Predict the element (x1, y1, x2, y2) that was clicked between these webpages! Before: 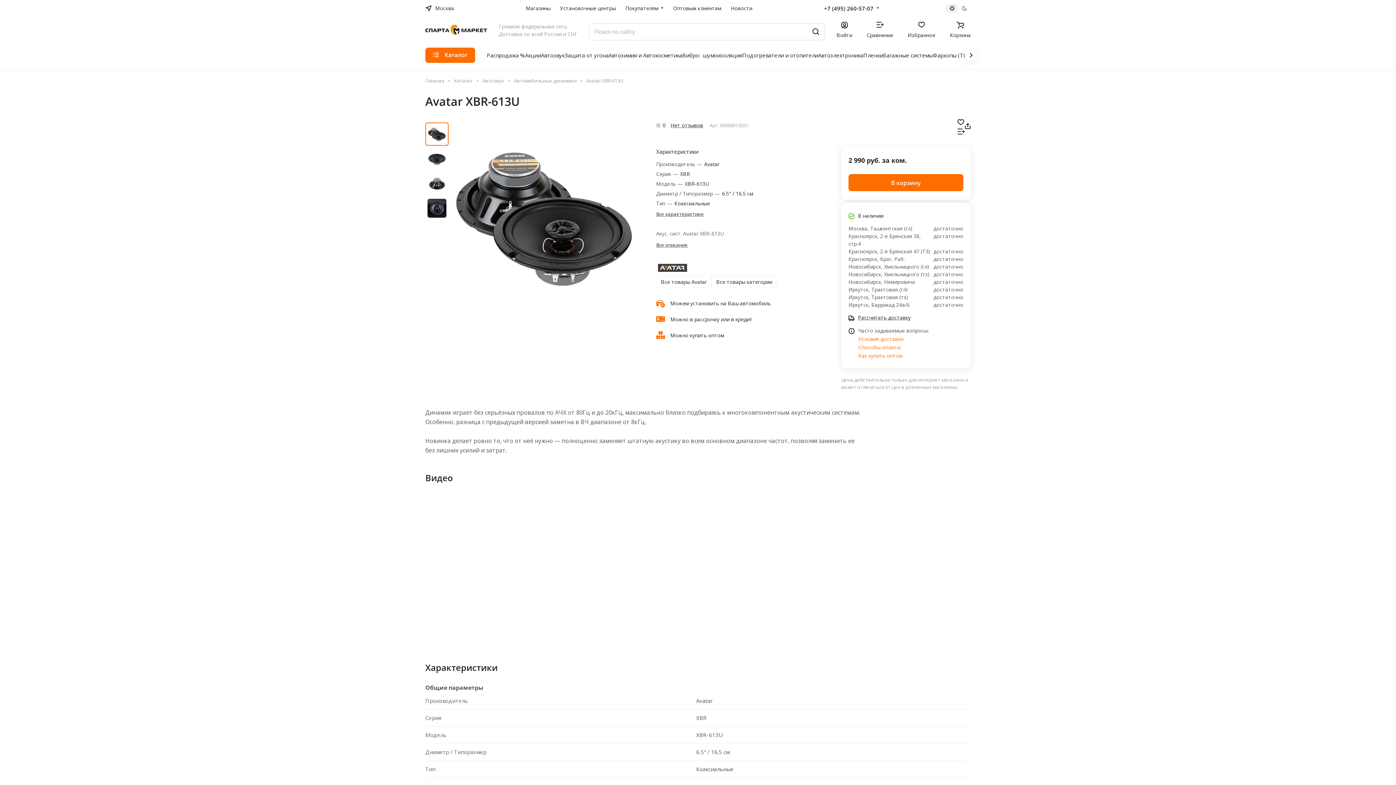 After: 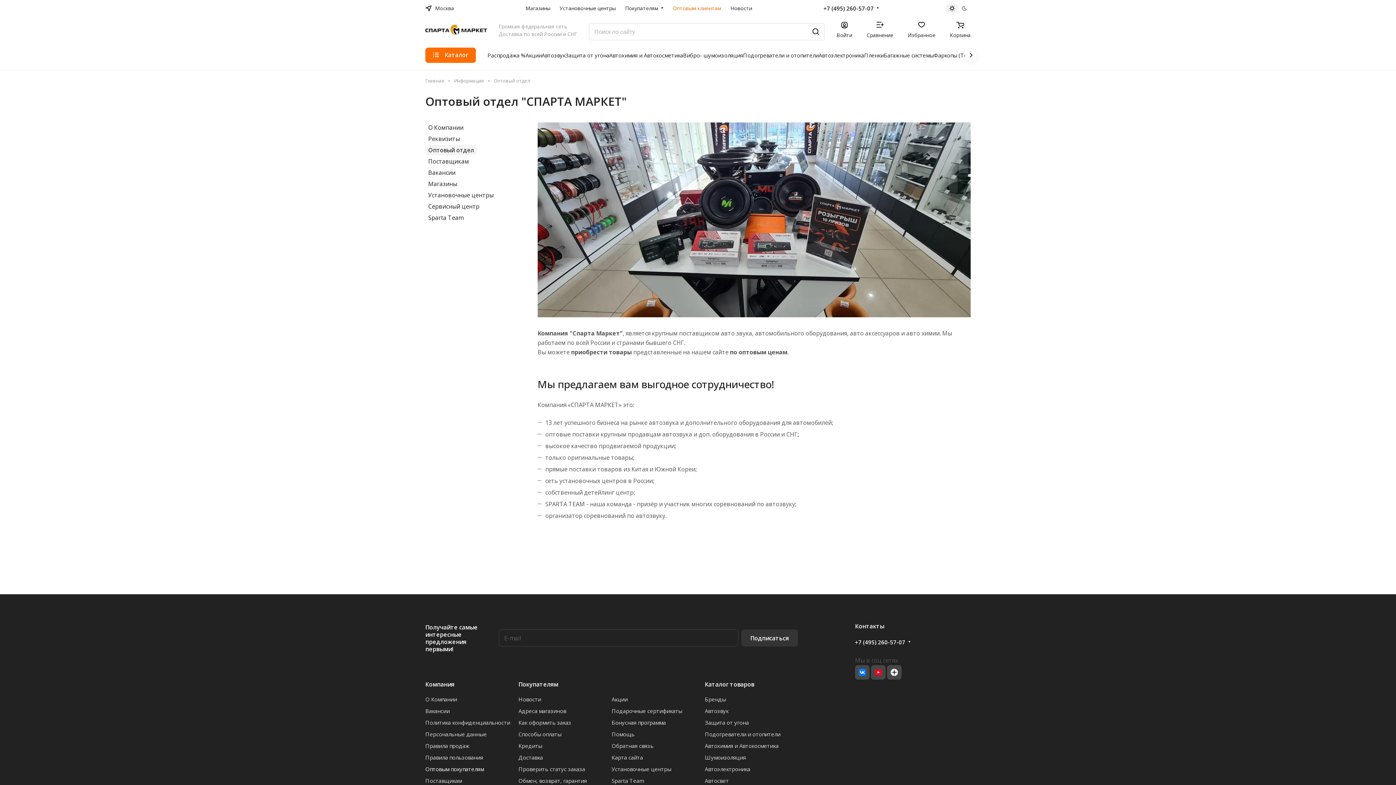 Action: label: Можно купить оптом bbox: (670, 331, 724, 339)